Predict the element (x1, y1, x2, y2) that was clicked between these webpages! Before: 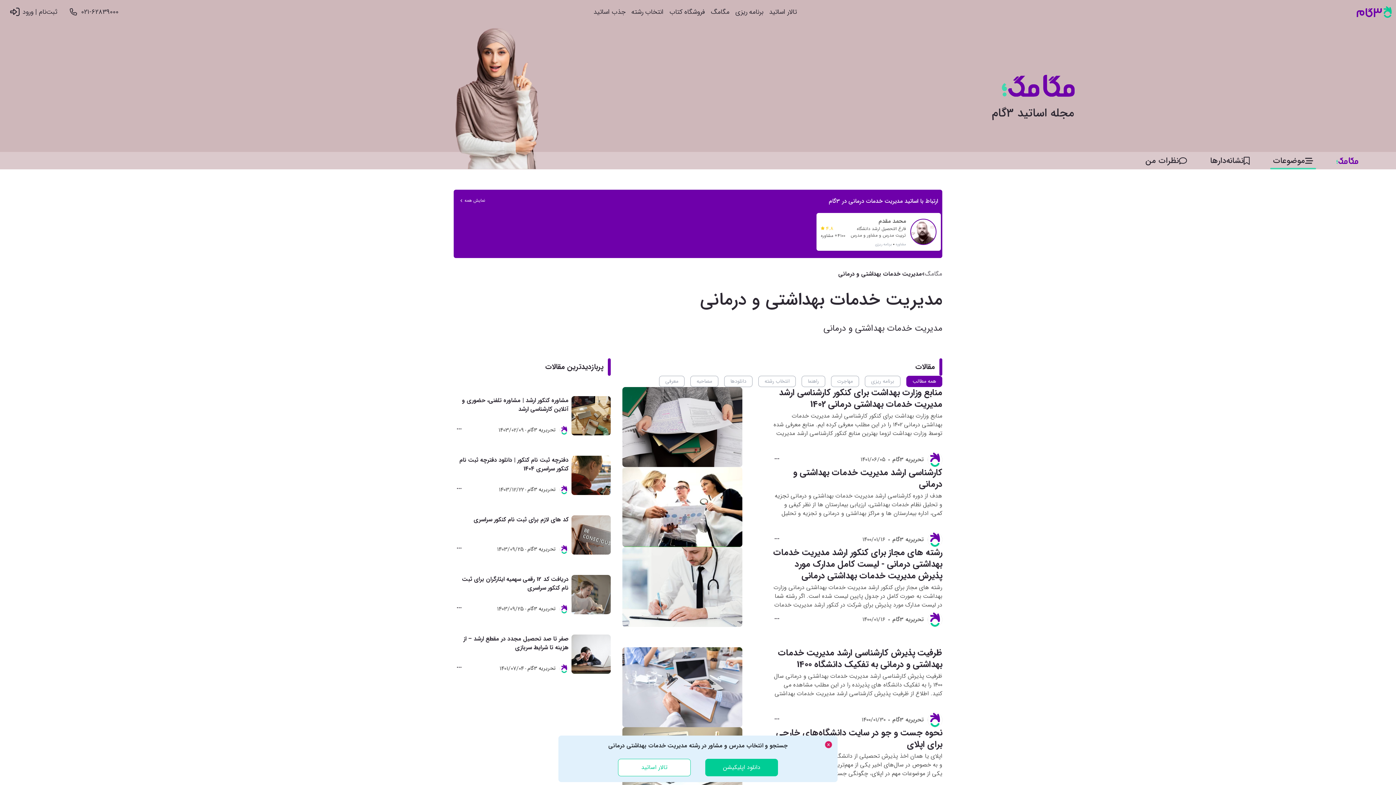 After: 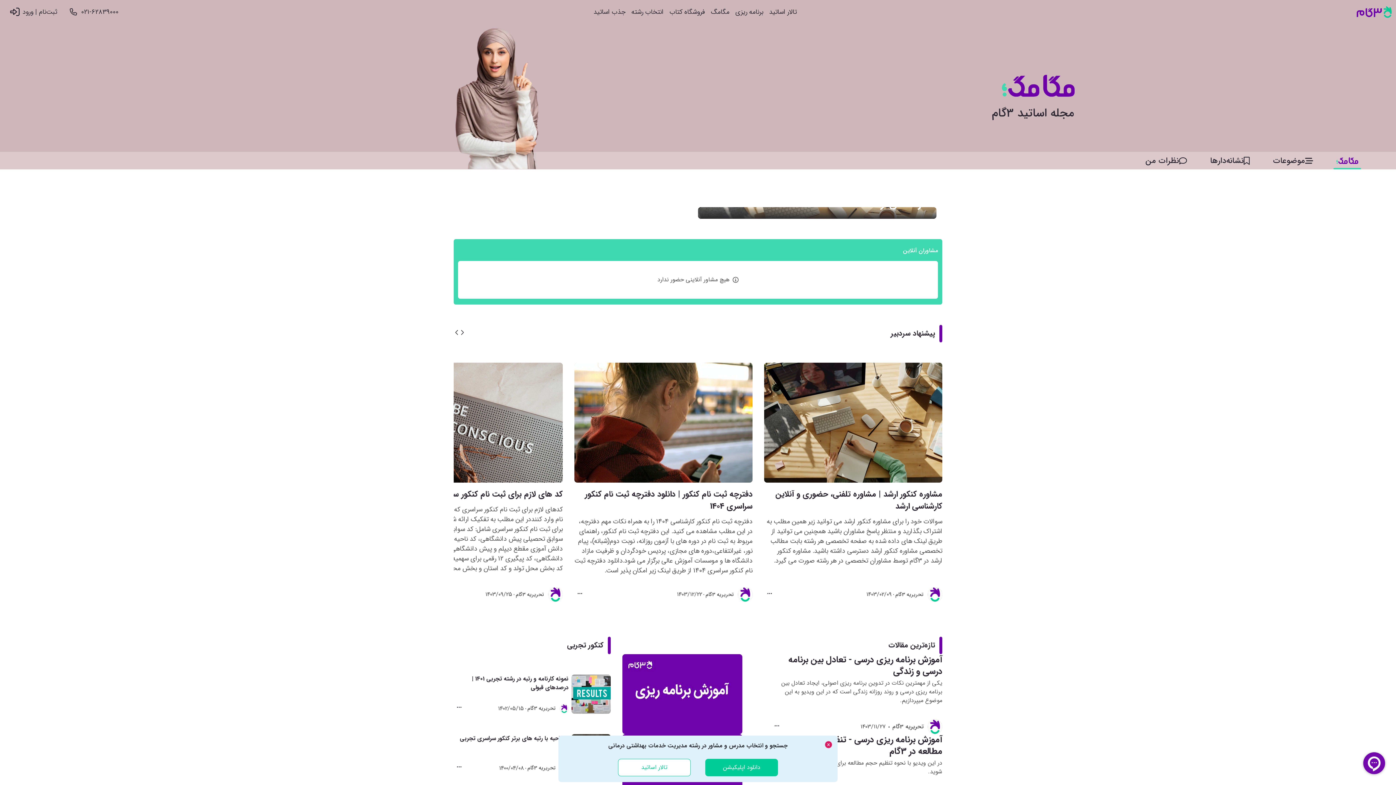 Action: label: مگامگ bbox: (711, 7, 729, 16)